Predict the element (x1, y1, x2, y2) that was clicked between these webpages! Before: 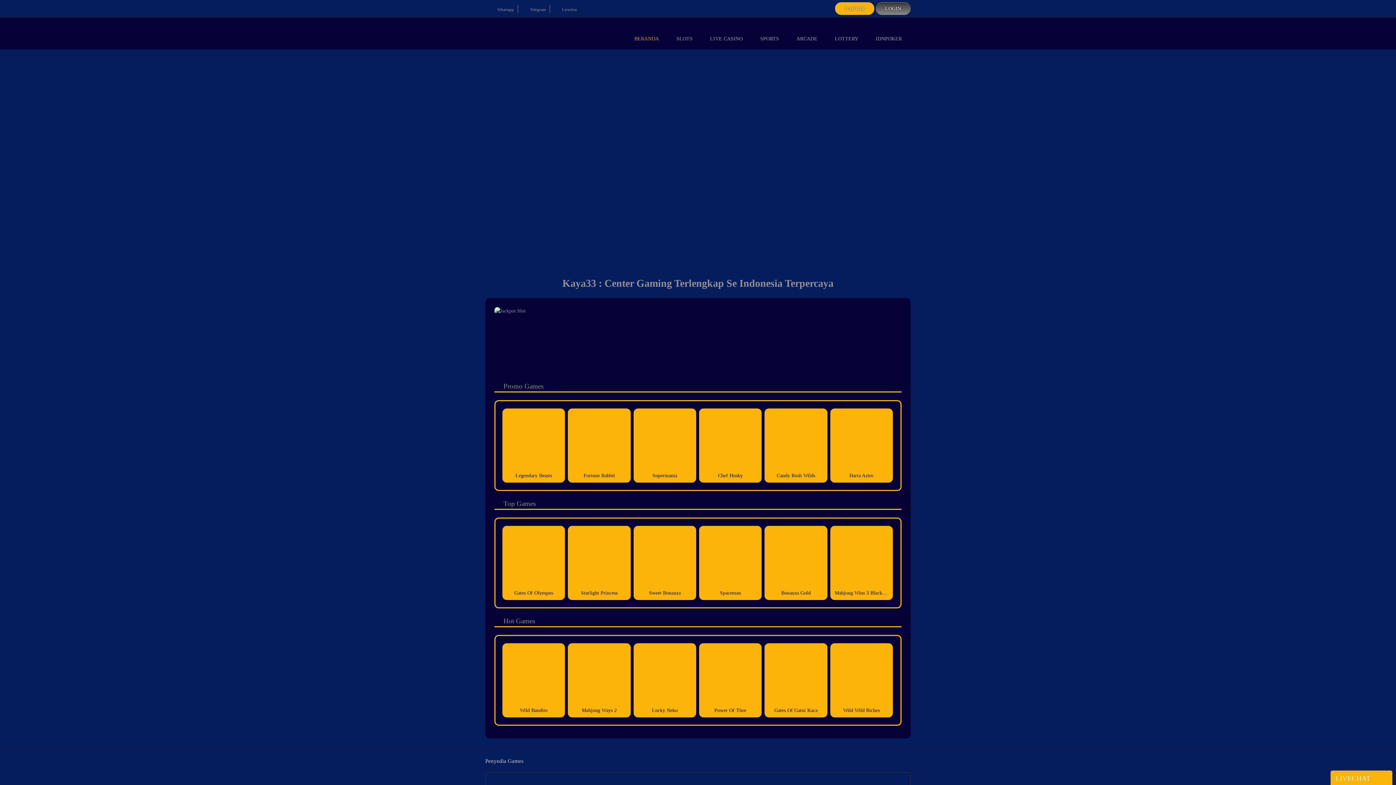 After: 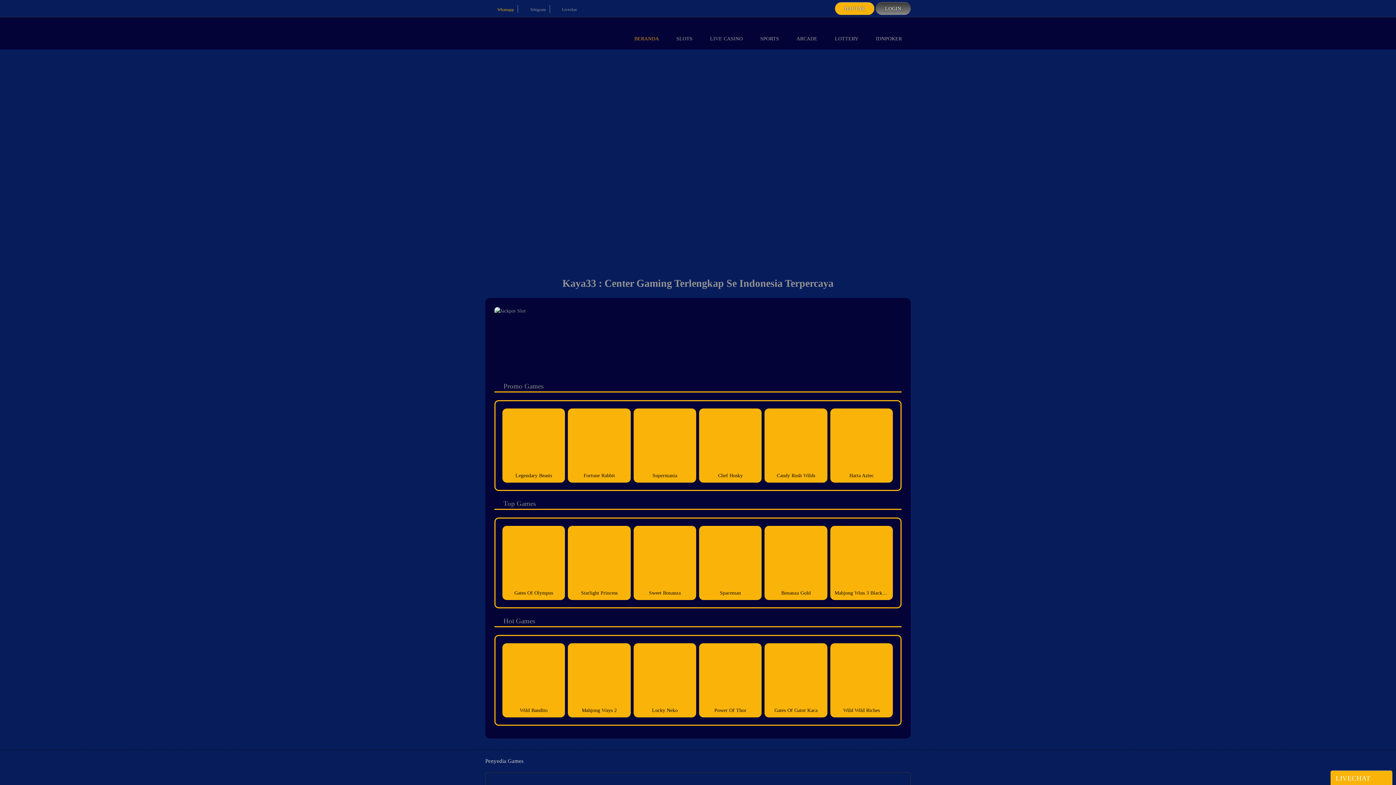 Action: bbox: (489, 7, 514, 11) label:  Whatsapp